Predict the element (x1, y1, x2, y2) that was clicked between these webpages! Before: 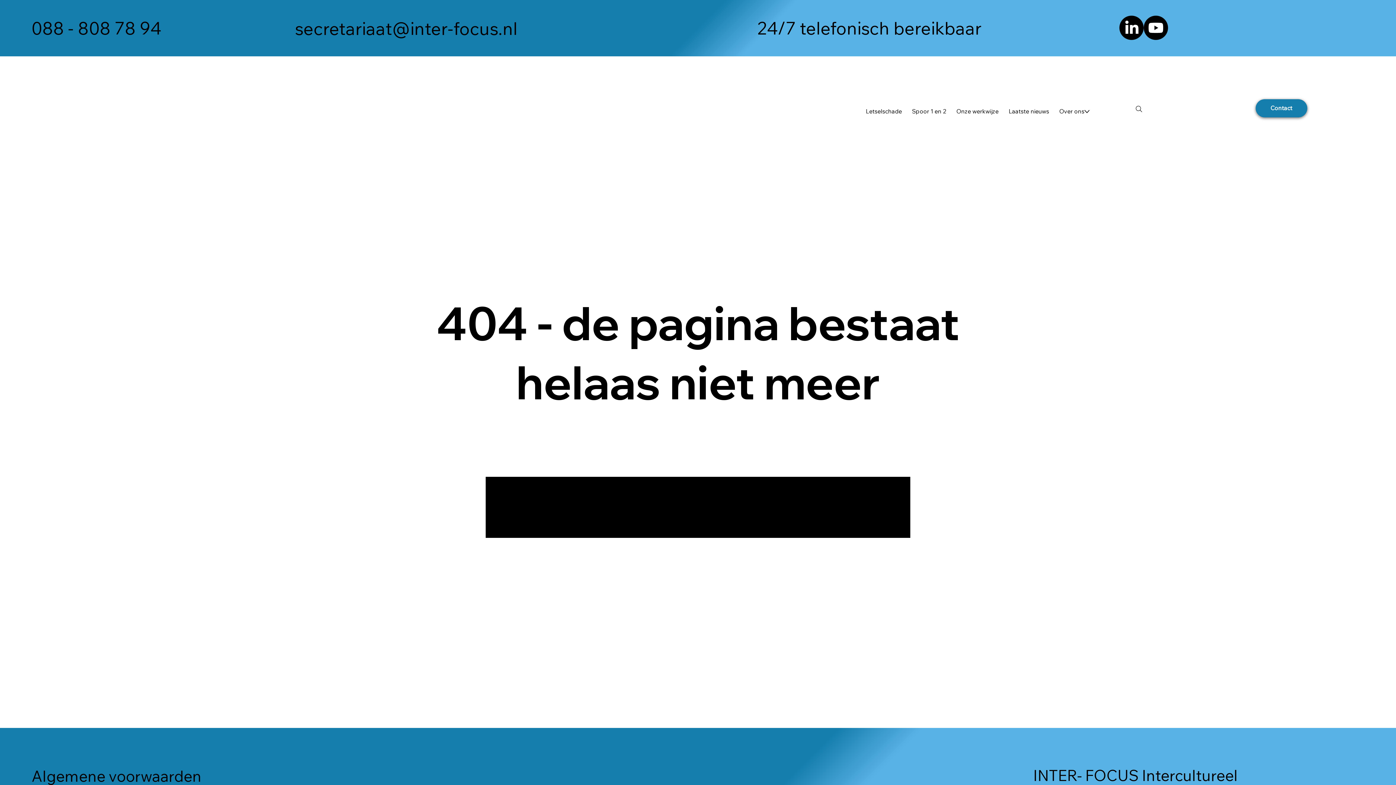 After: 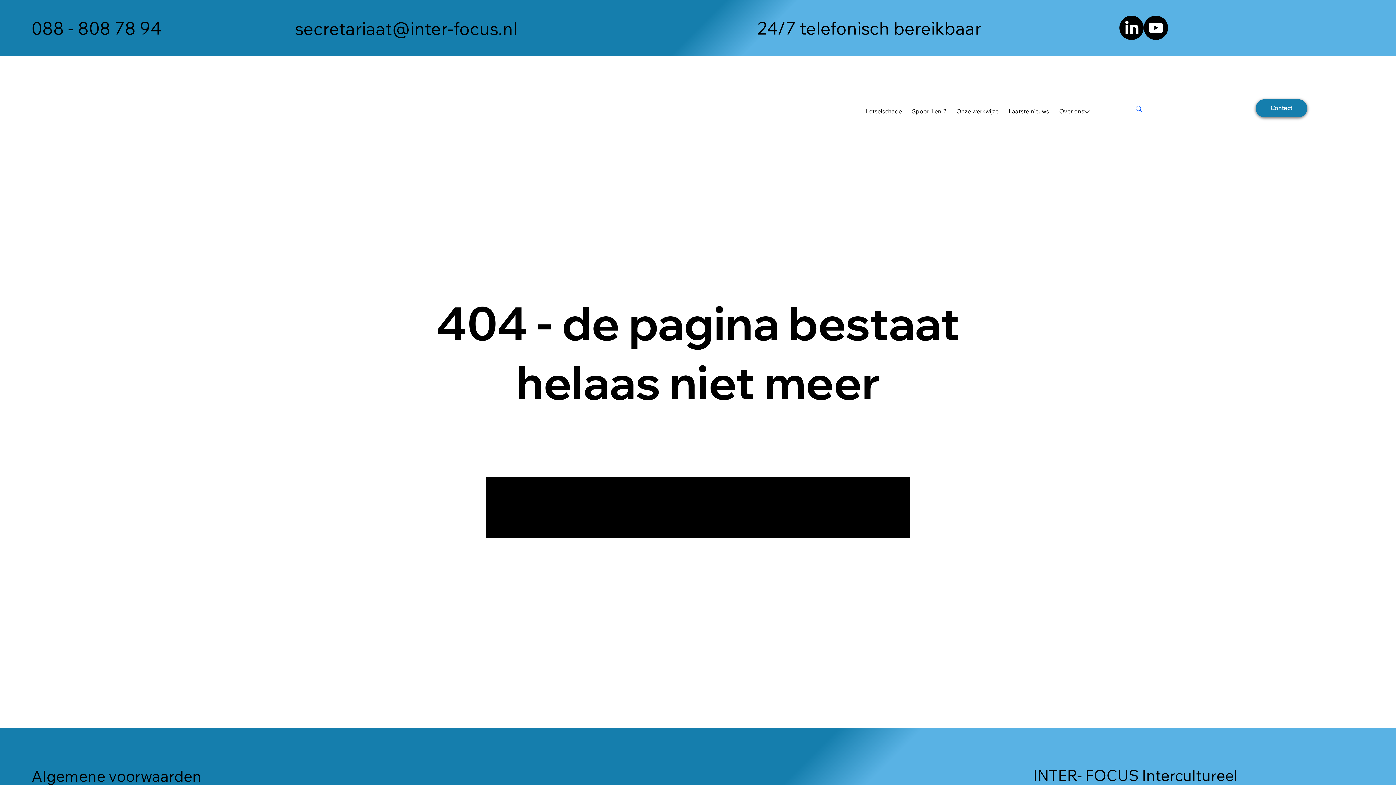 Action: label: Search bbox: (1130, 100, 1148, 118)